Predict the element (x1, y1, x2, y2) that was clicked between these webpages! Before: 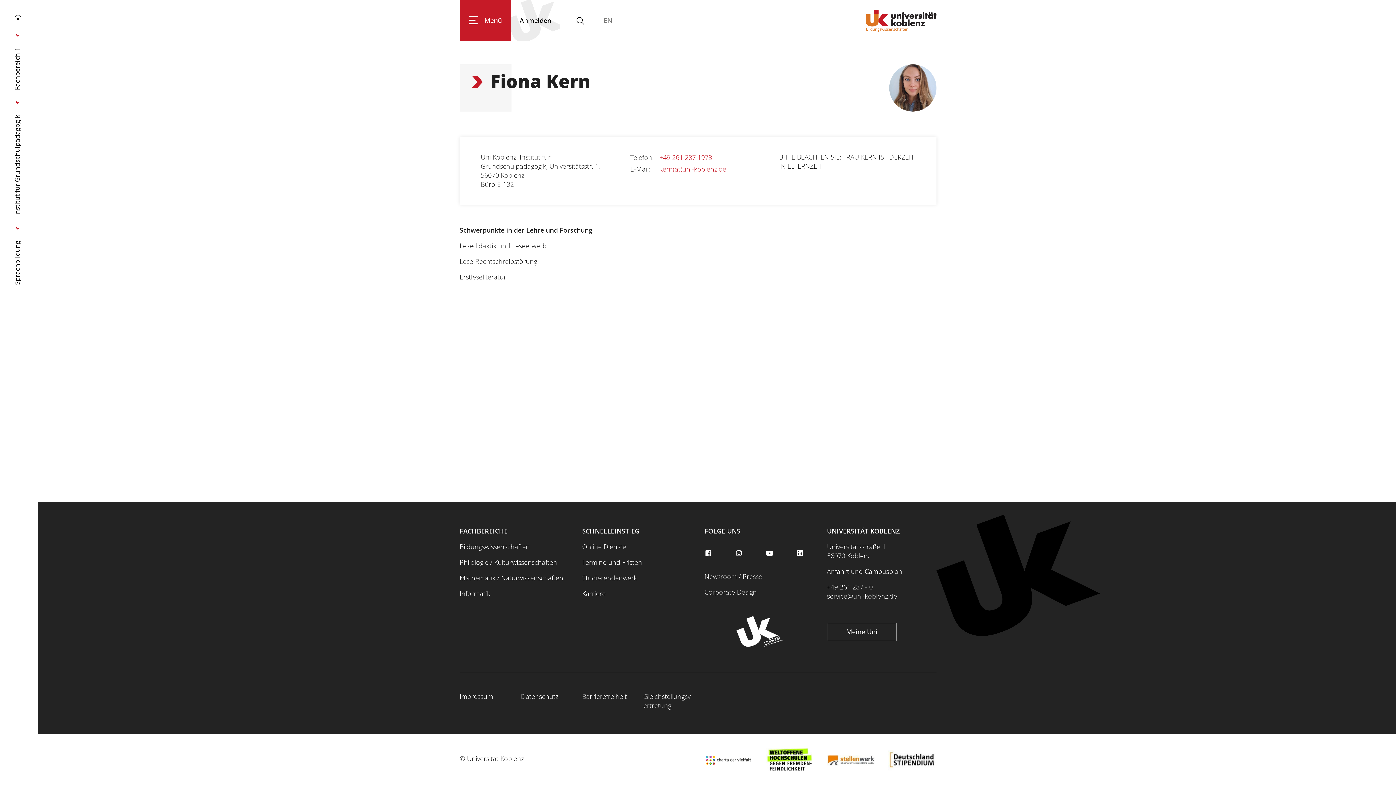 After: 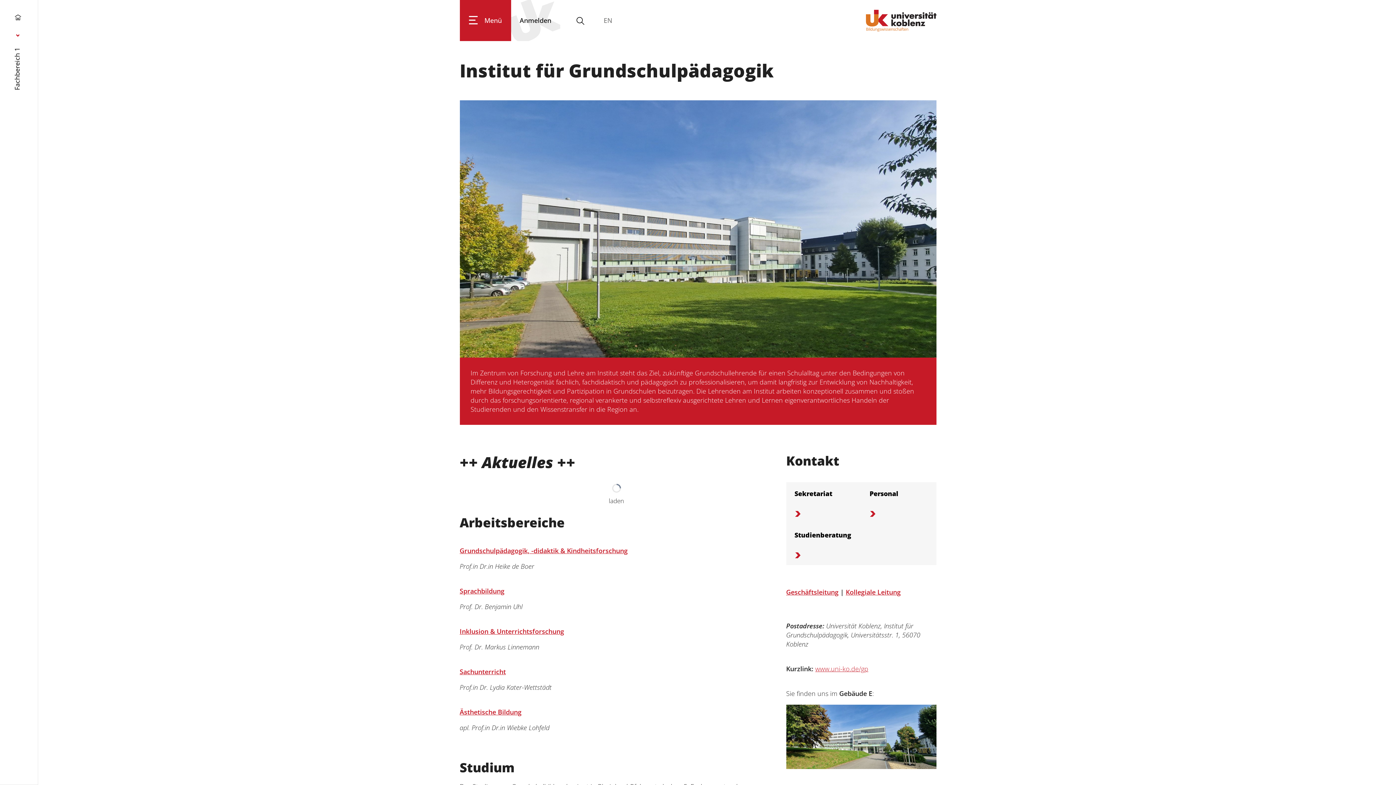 Action: label: Institut für Grundschulpädagogik bbox: (12, 114, 23, 216)